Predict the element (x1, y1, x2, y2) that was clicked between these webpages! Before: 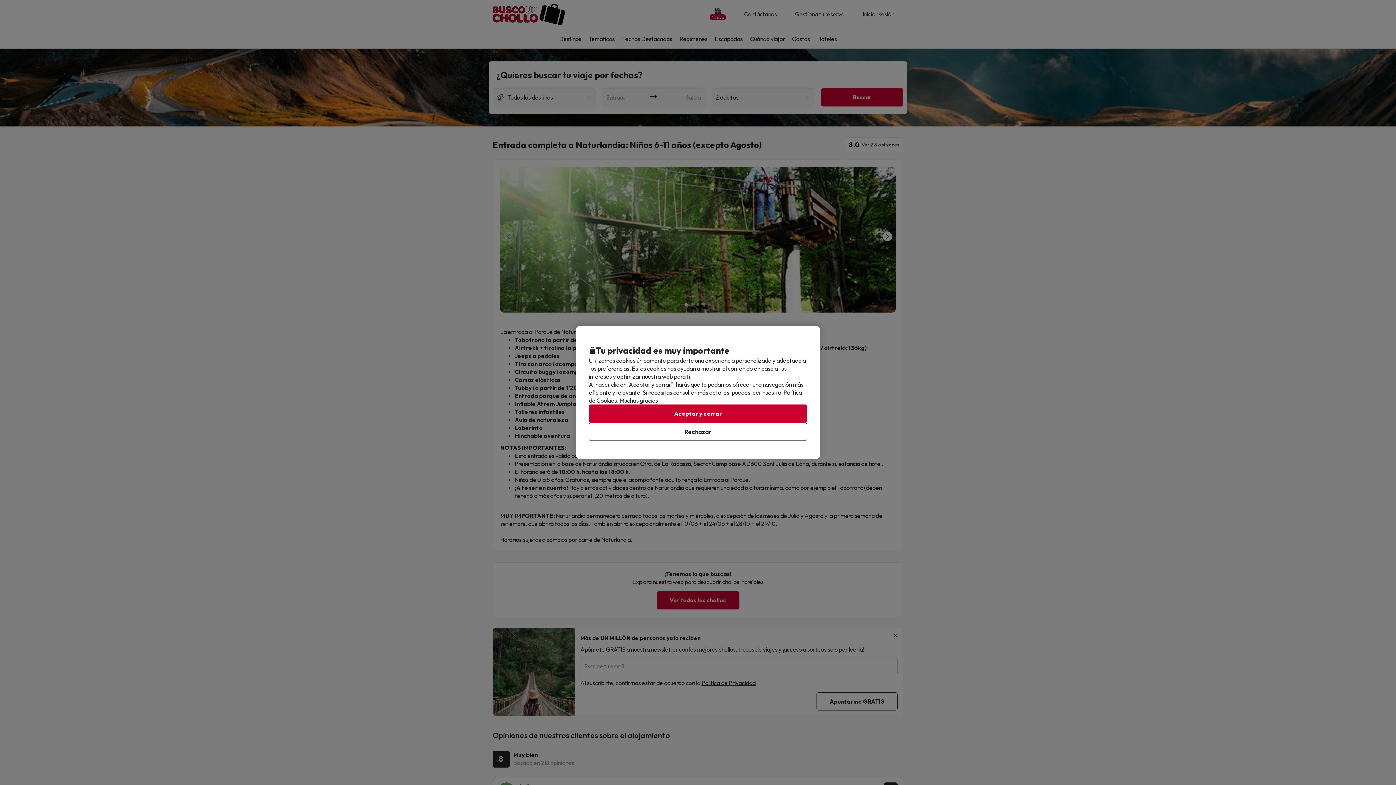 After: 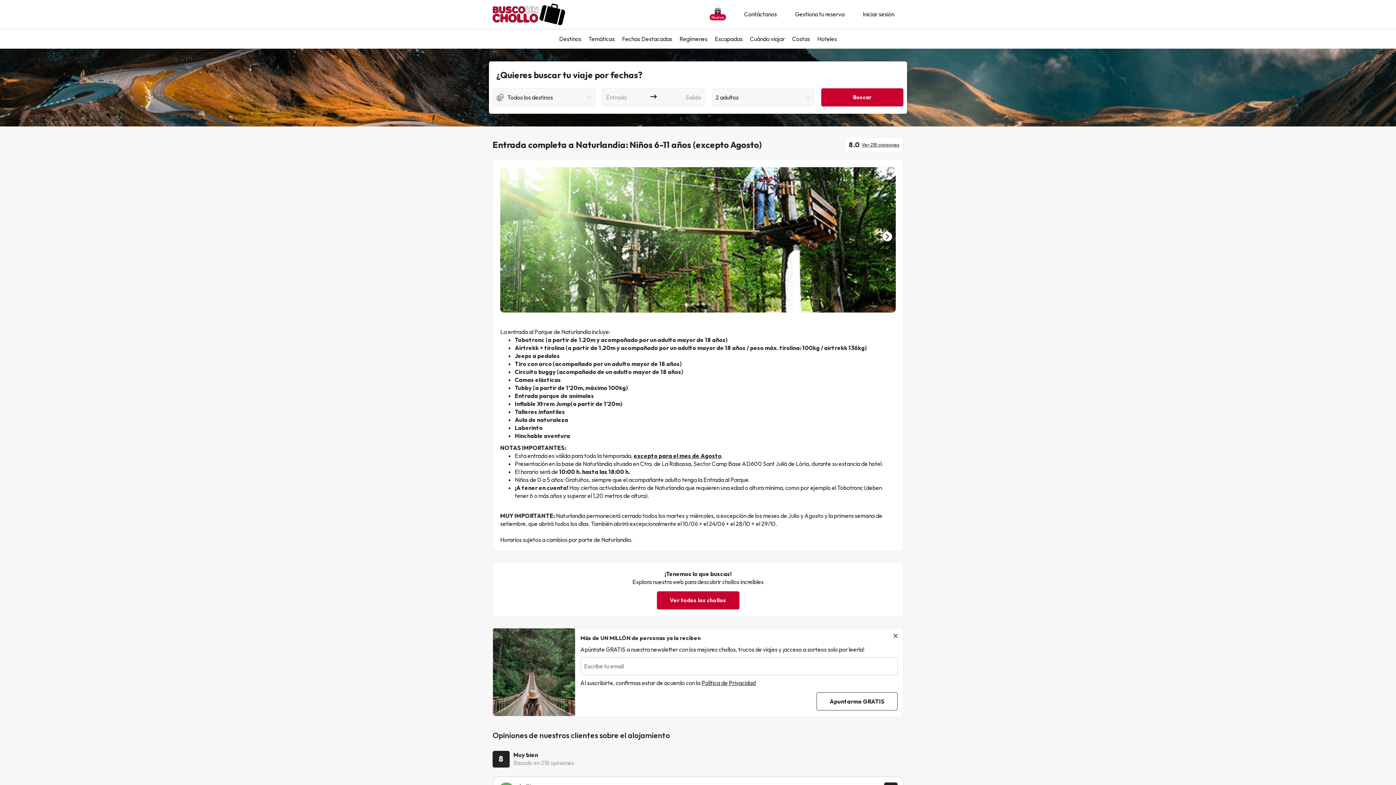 Action: label: Aceptar y cerrar bbox: (589, 404, 807, 422)